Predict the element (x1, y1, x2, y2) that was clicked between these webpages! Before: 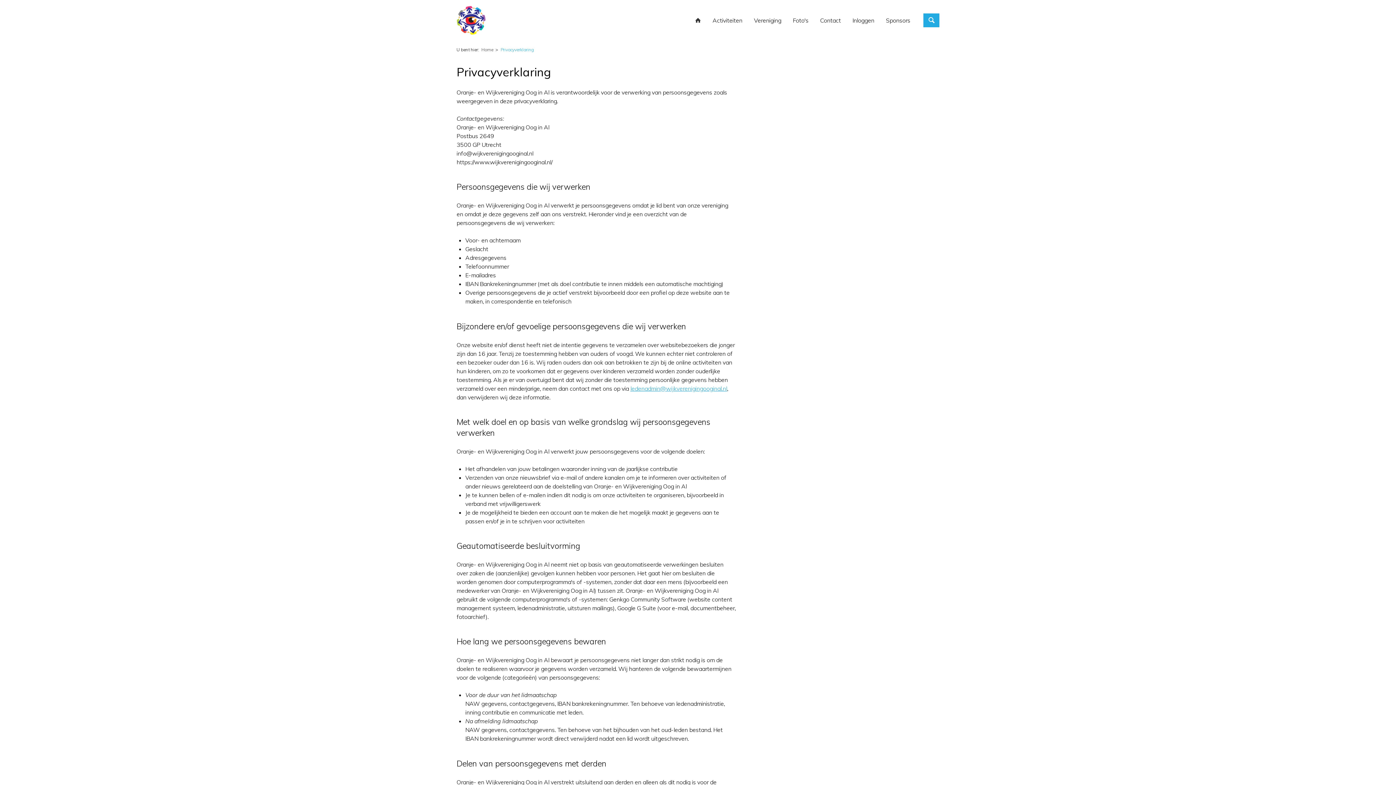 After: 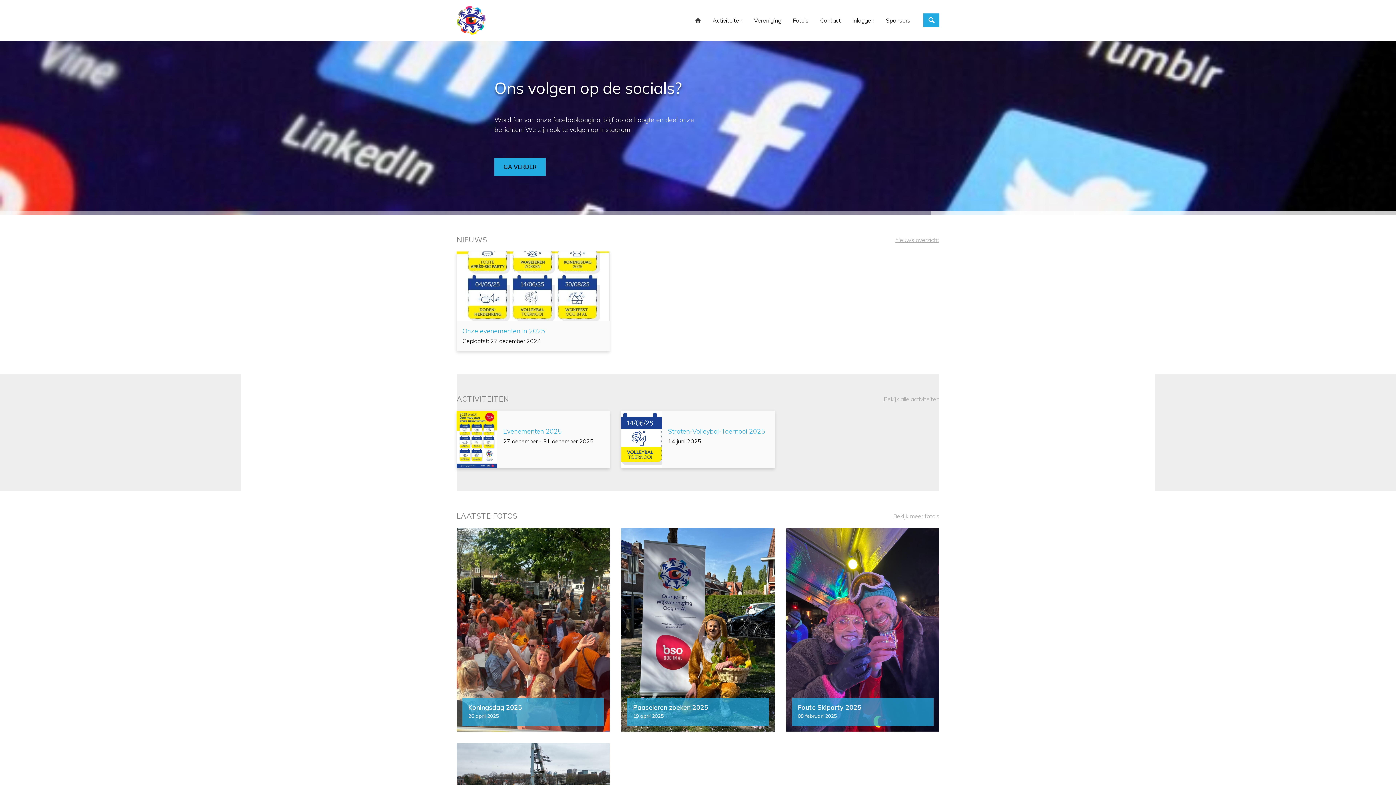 Action: bbox: (481, 46, 493, 52) label: Home